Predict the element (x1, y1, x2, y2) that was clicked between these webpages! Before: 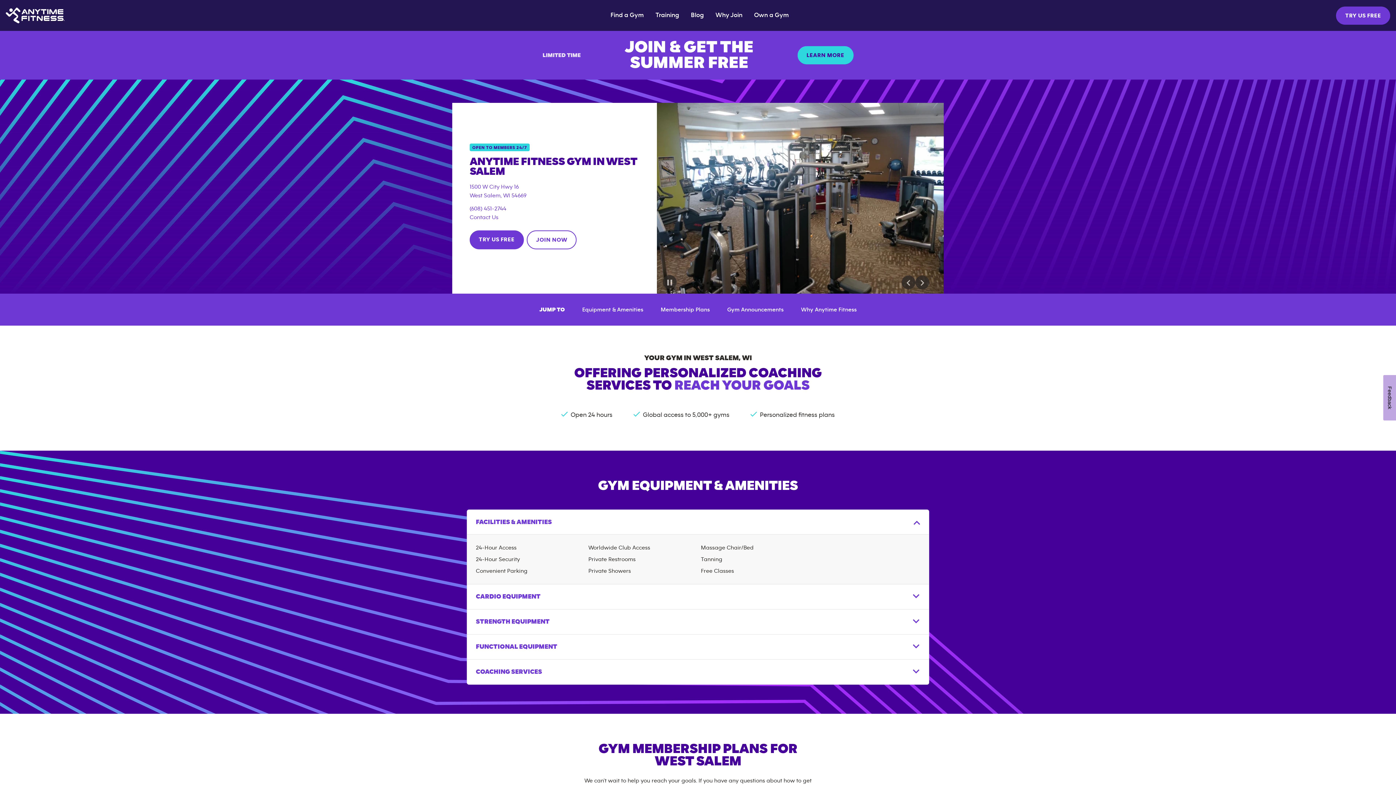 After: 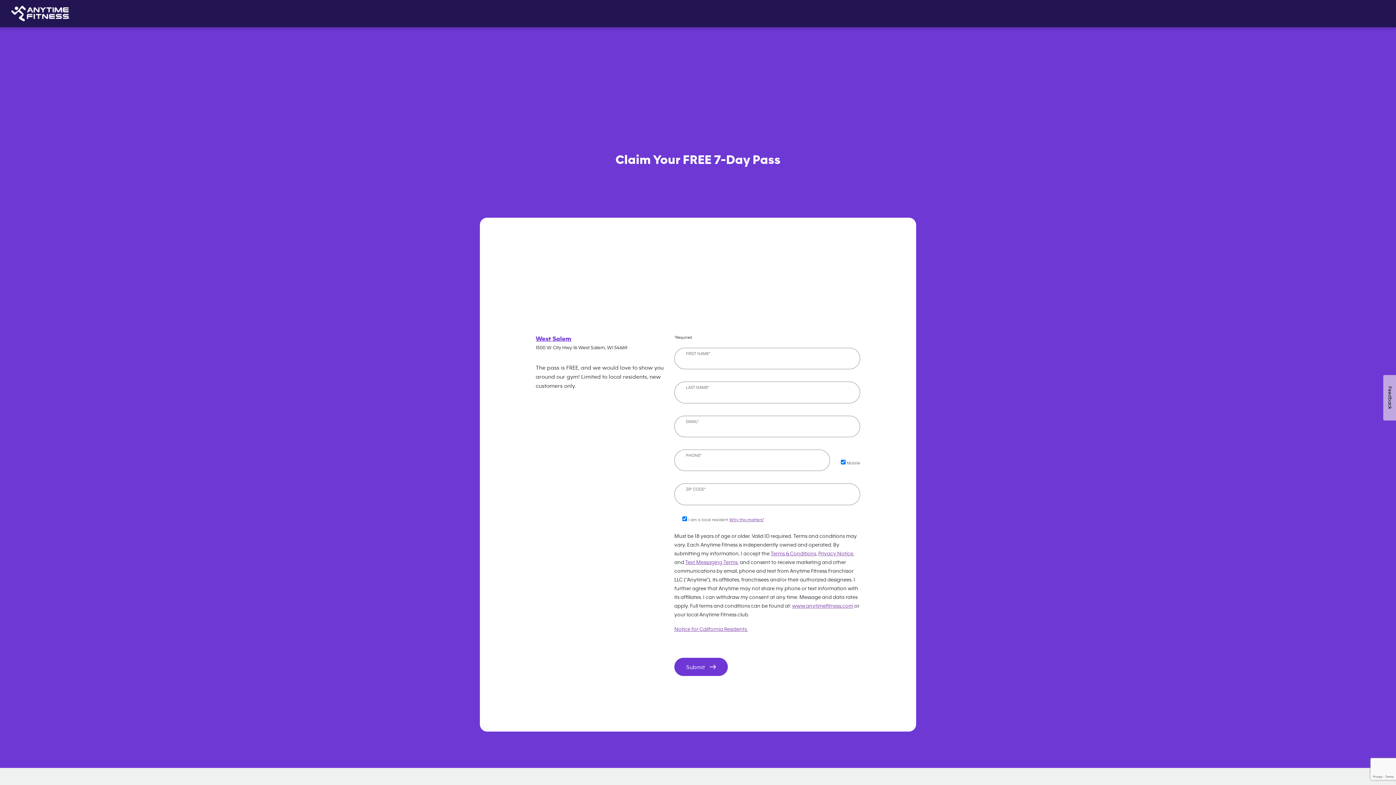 Action: bbox: (1336, 6, 1390, 24) label: TRY US FREE